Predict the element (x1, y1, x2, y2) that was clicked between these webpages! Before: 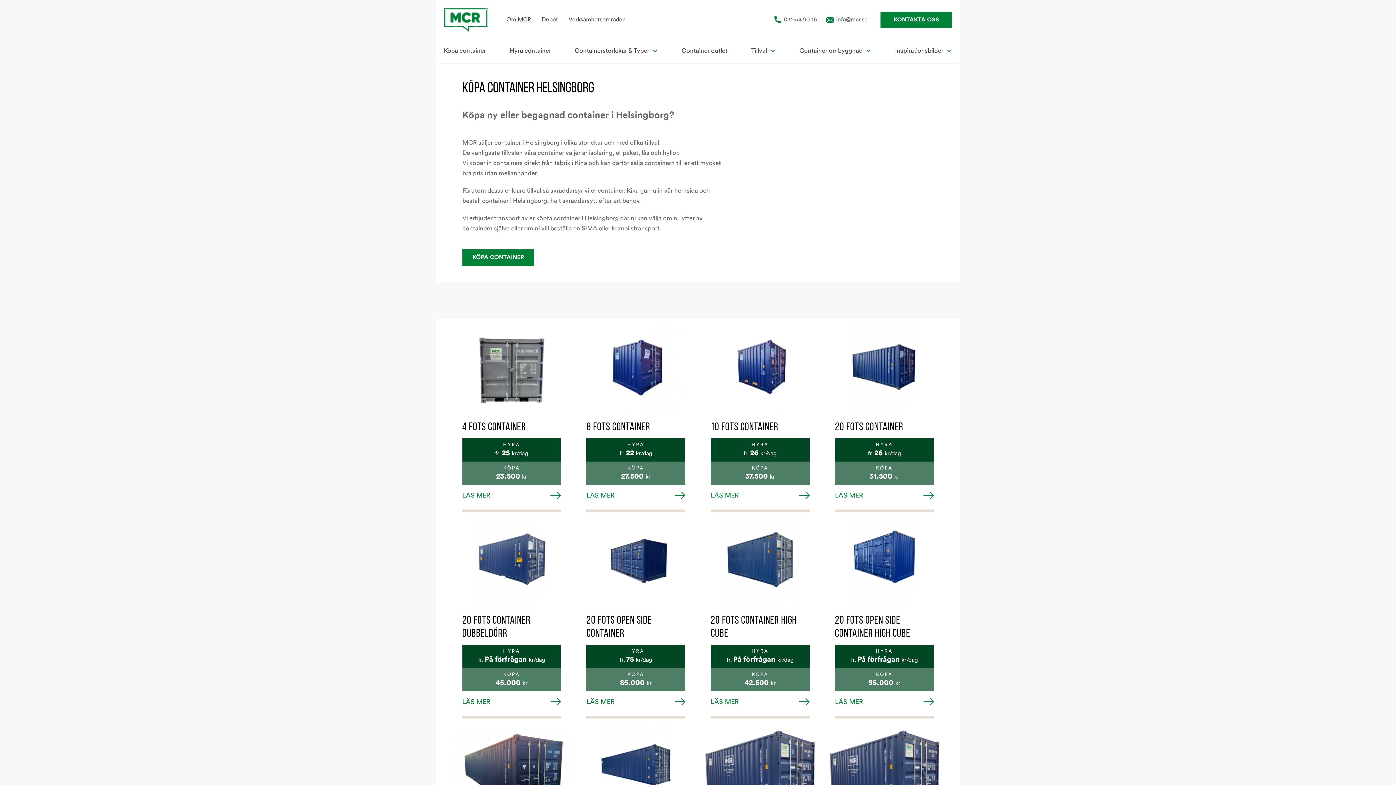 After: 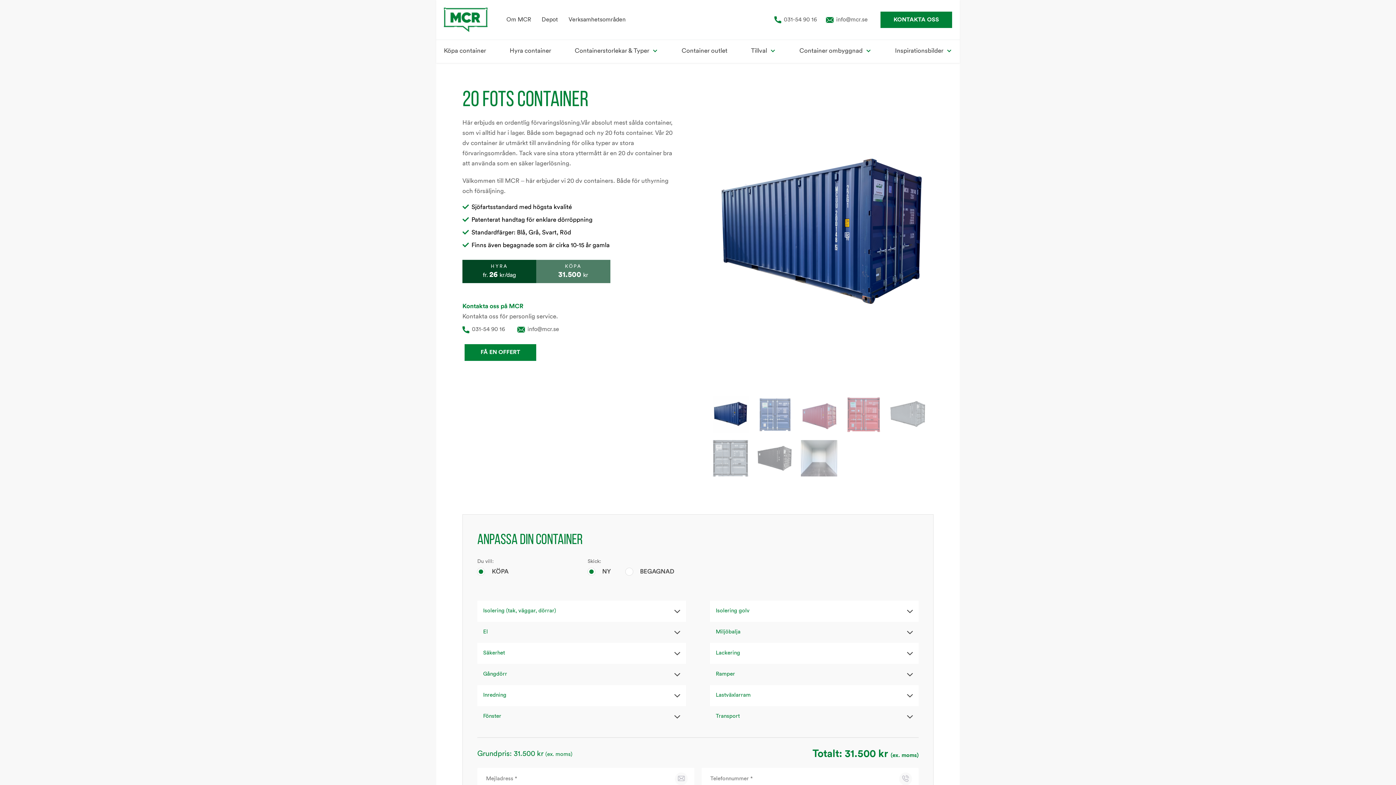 Action: bbox: (822, 318, 946, 512)